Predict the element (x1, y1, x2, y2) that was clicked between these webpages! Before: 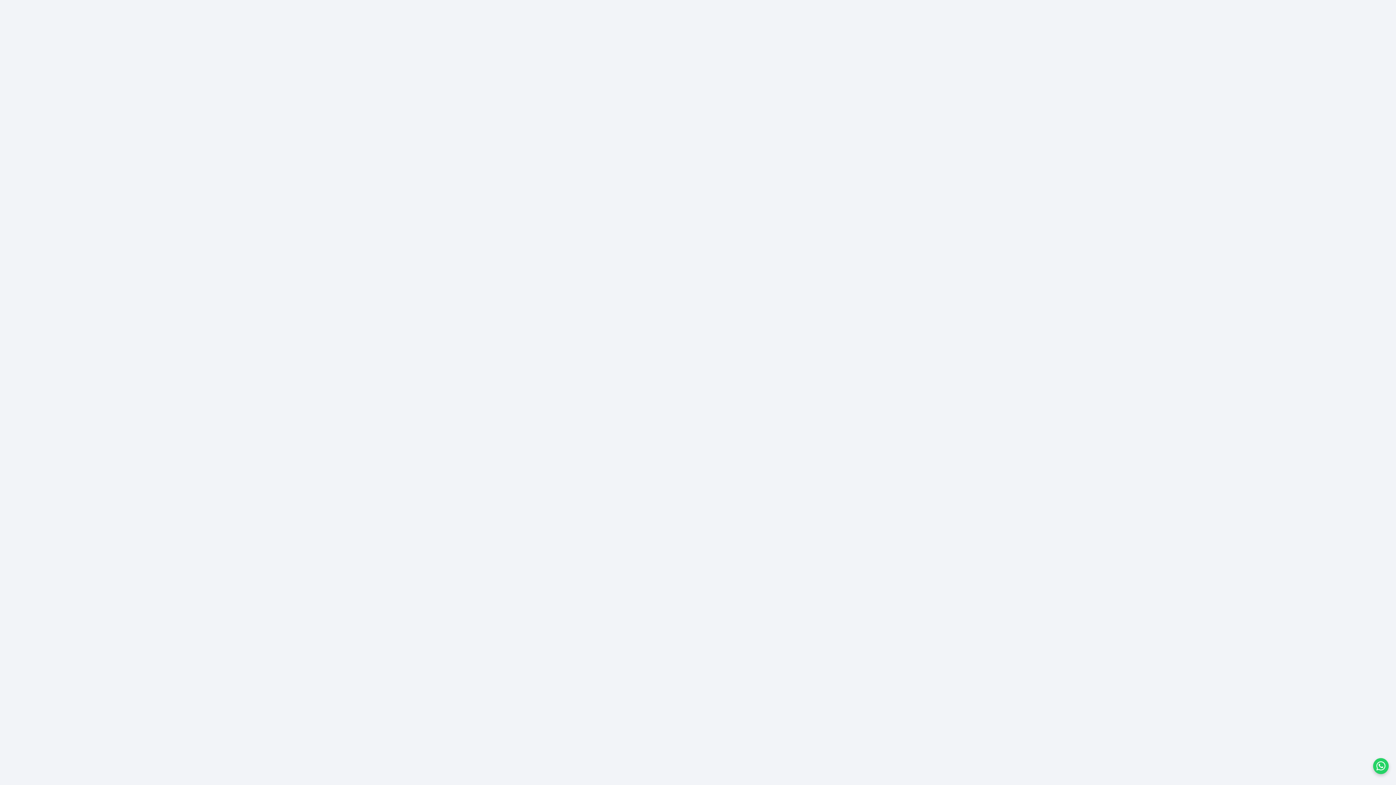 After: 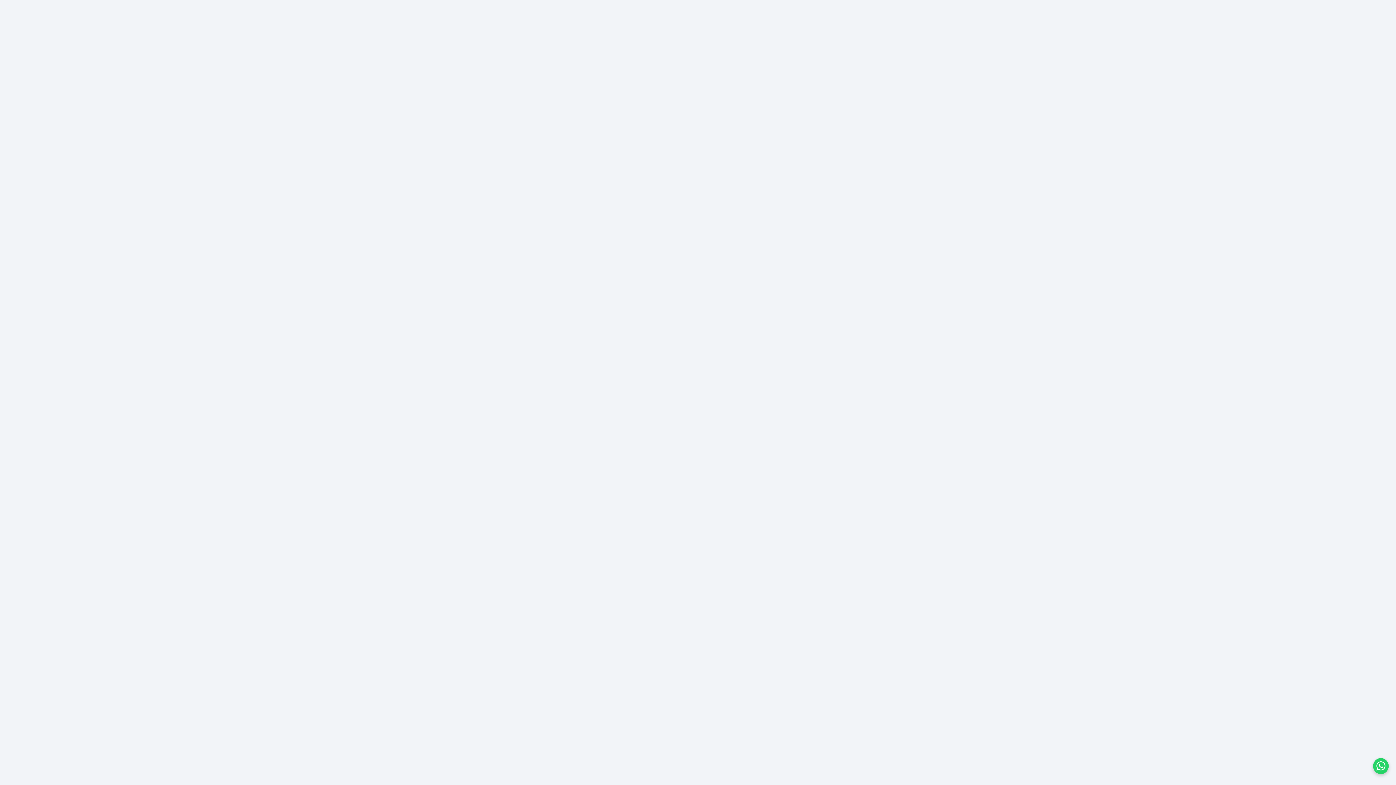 Action: bbox: (1373, 758, 1389, 774)